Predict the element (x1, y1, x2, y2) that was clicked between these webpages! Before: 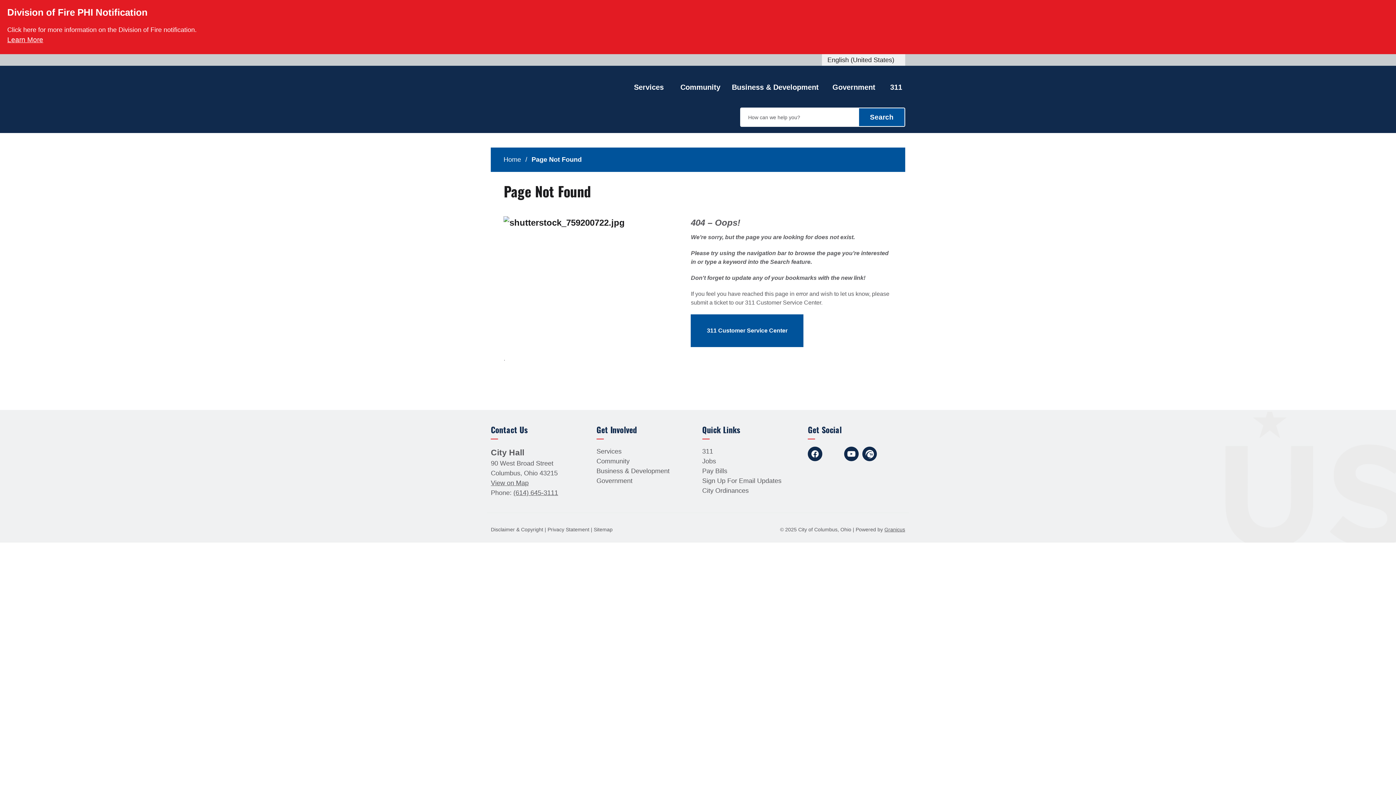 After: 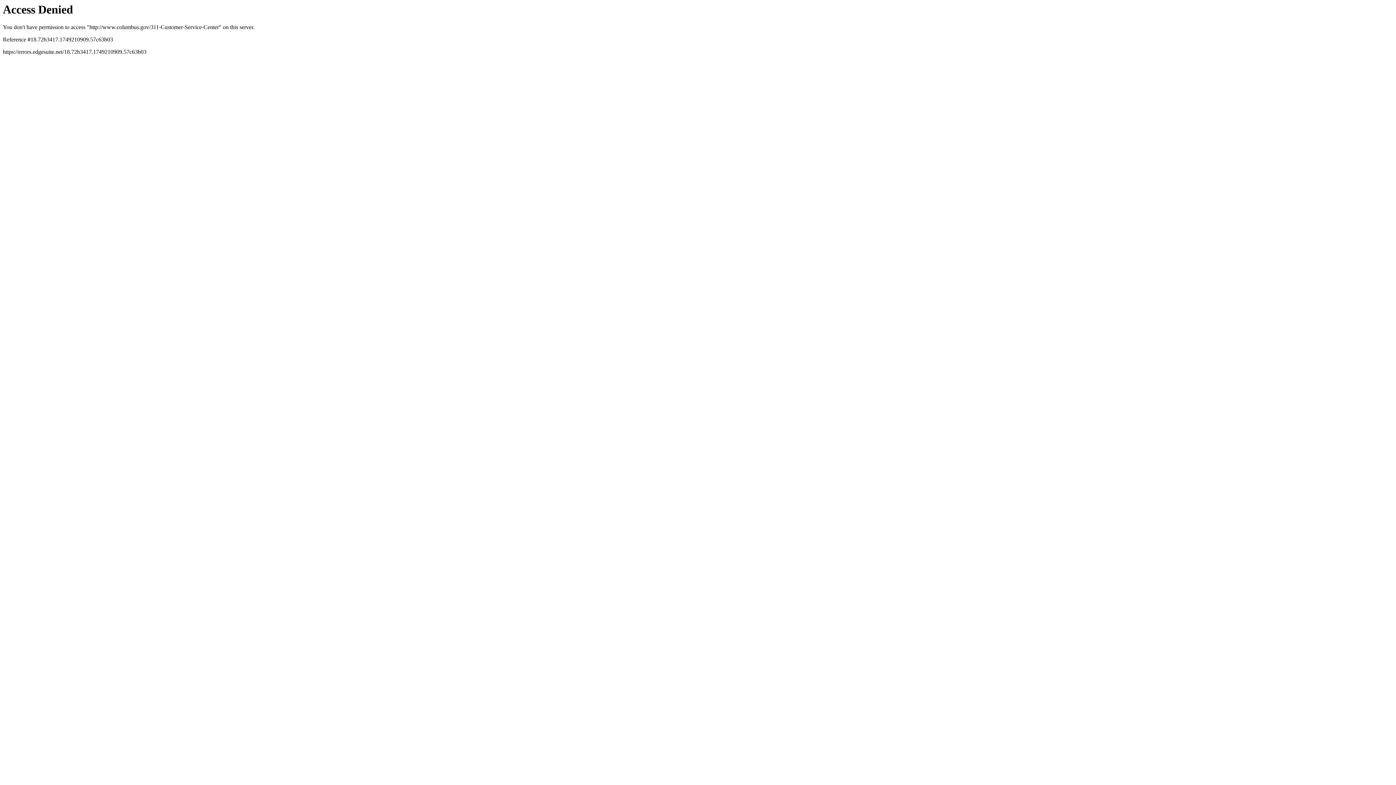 Action: label: 311 bbox: (702, 448, 713, 455)